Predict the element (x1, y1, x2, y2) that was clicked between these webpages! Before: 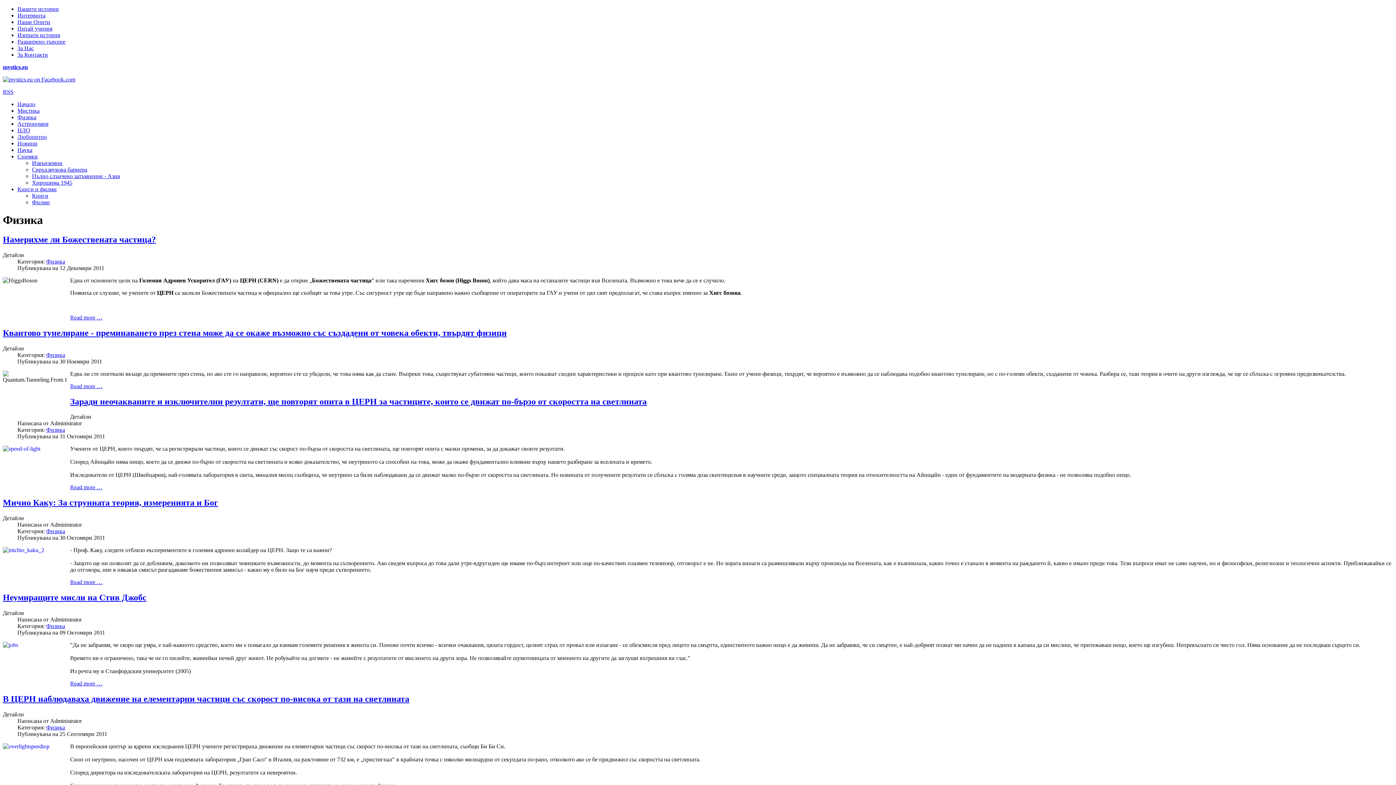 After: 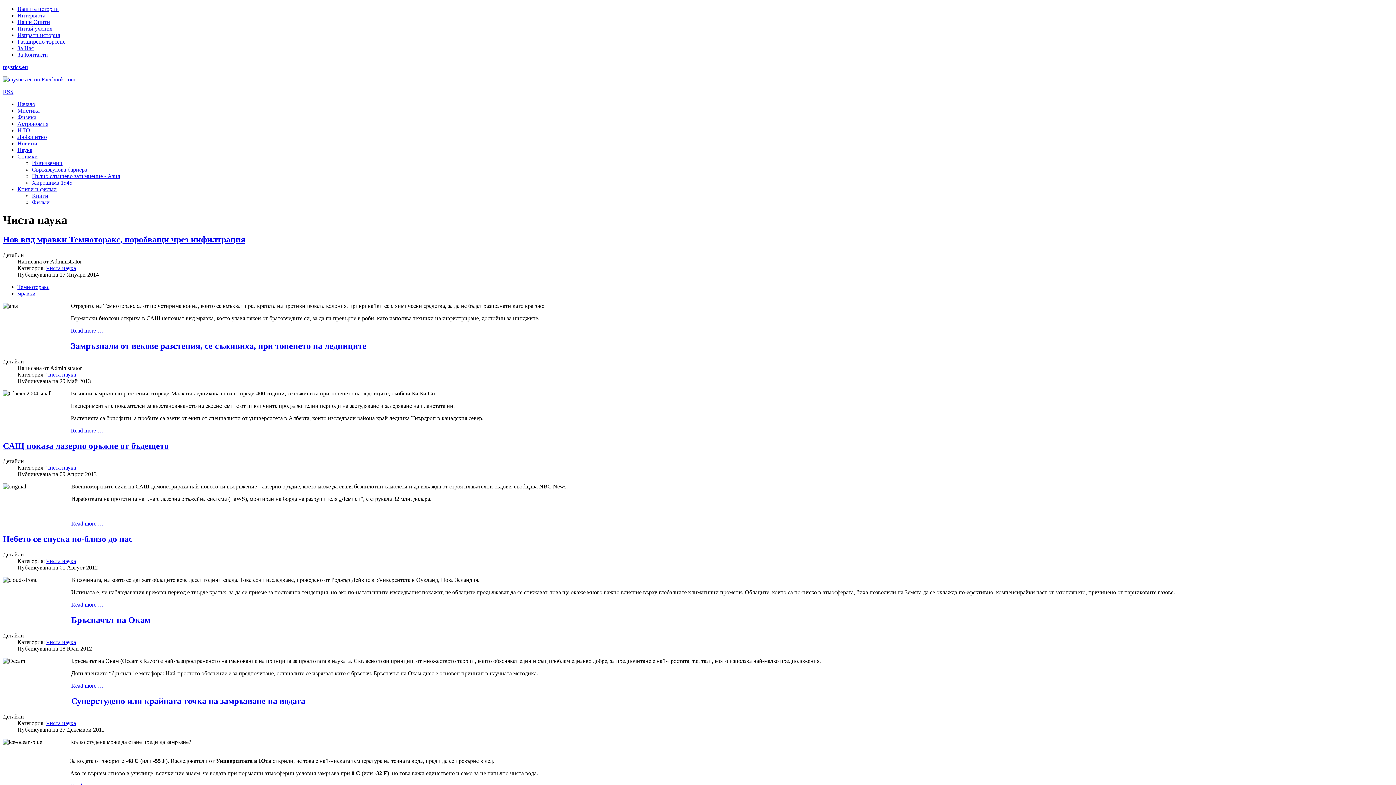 Action: bbox: (17, 146, 32, 153) label: Наука